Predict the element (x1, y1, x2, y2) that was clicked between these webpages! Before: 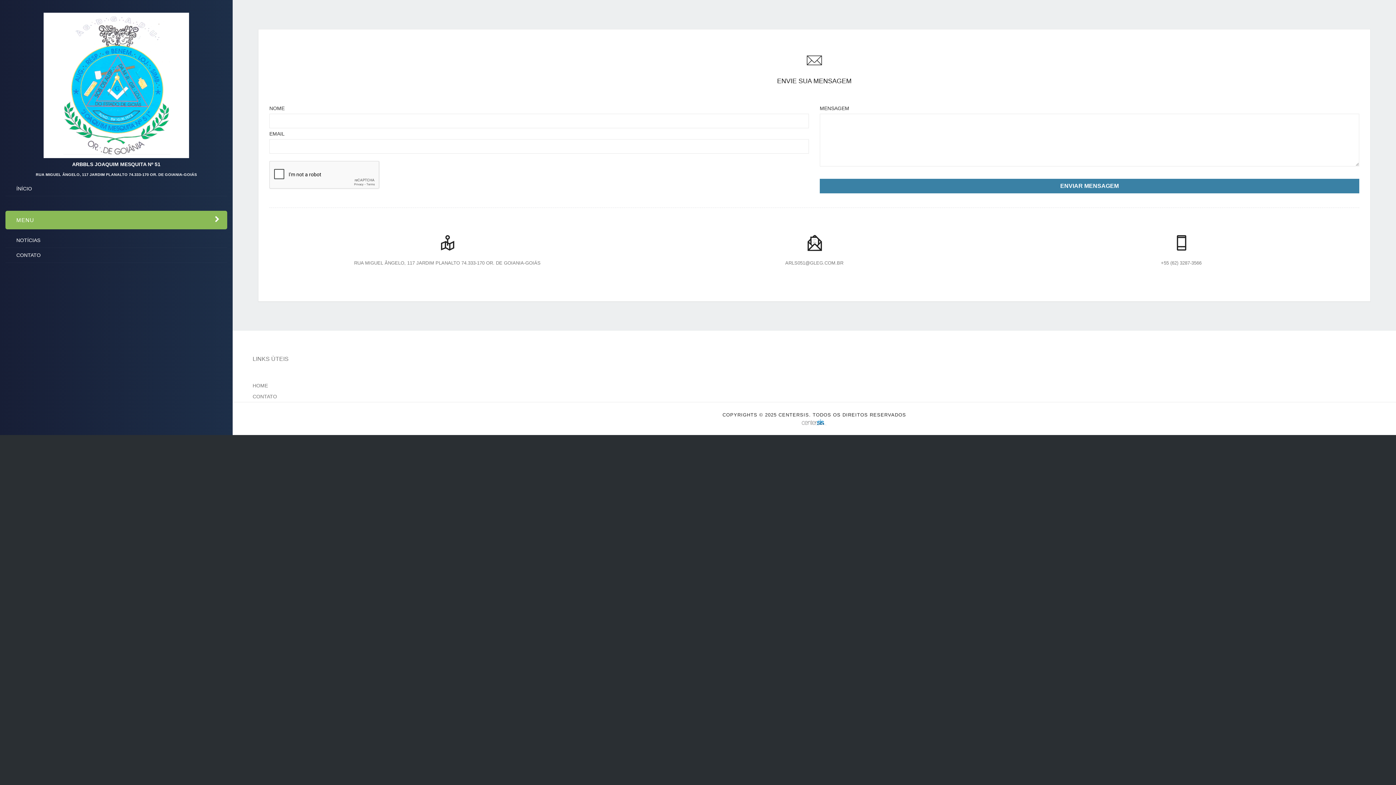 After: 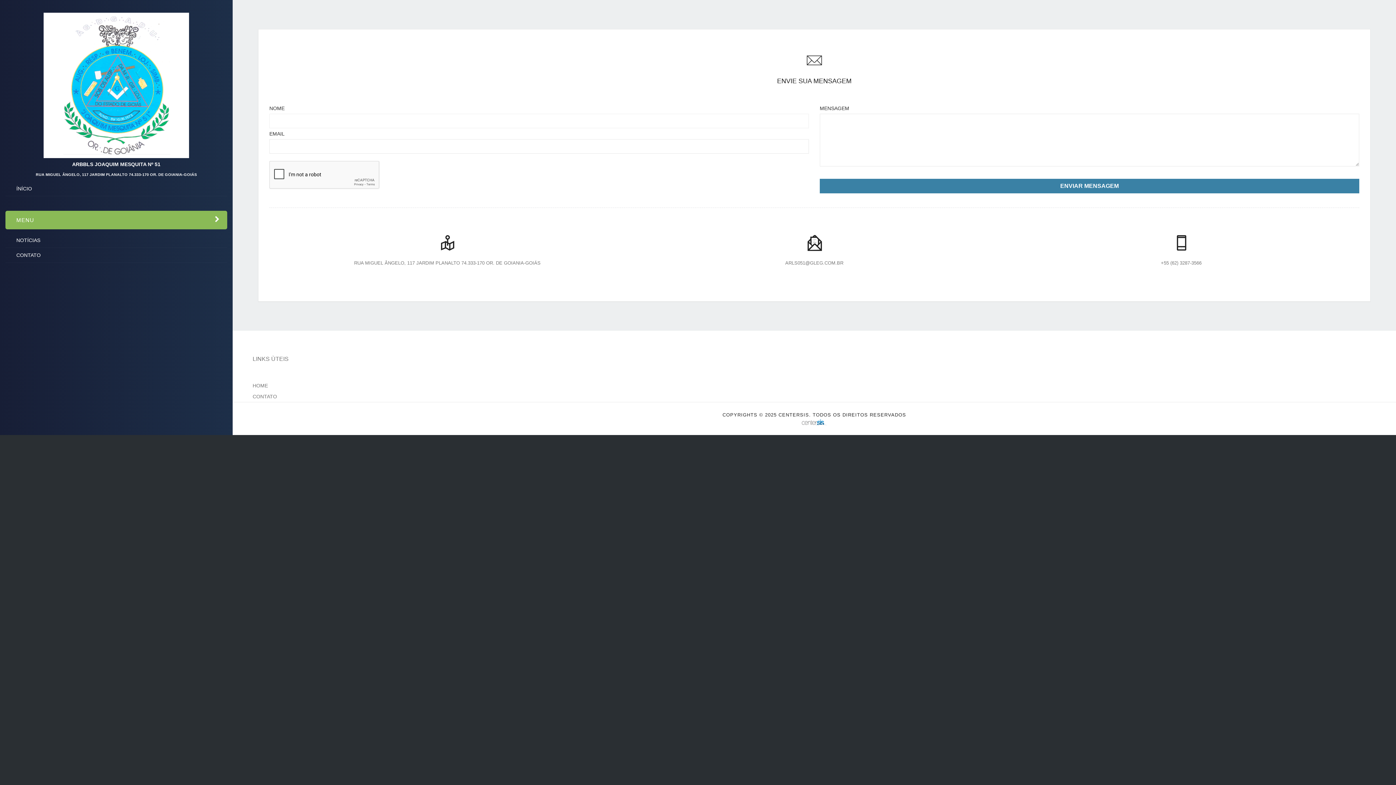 Action: bbox: (819, 178, 1359, 193) label: ENVIAR MENSAGEM